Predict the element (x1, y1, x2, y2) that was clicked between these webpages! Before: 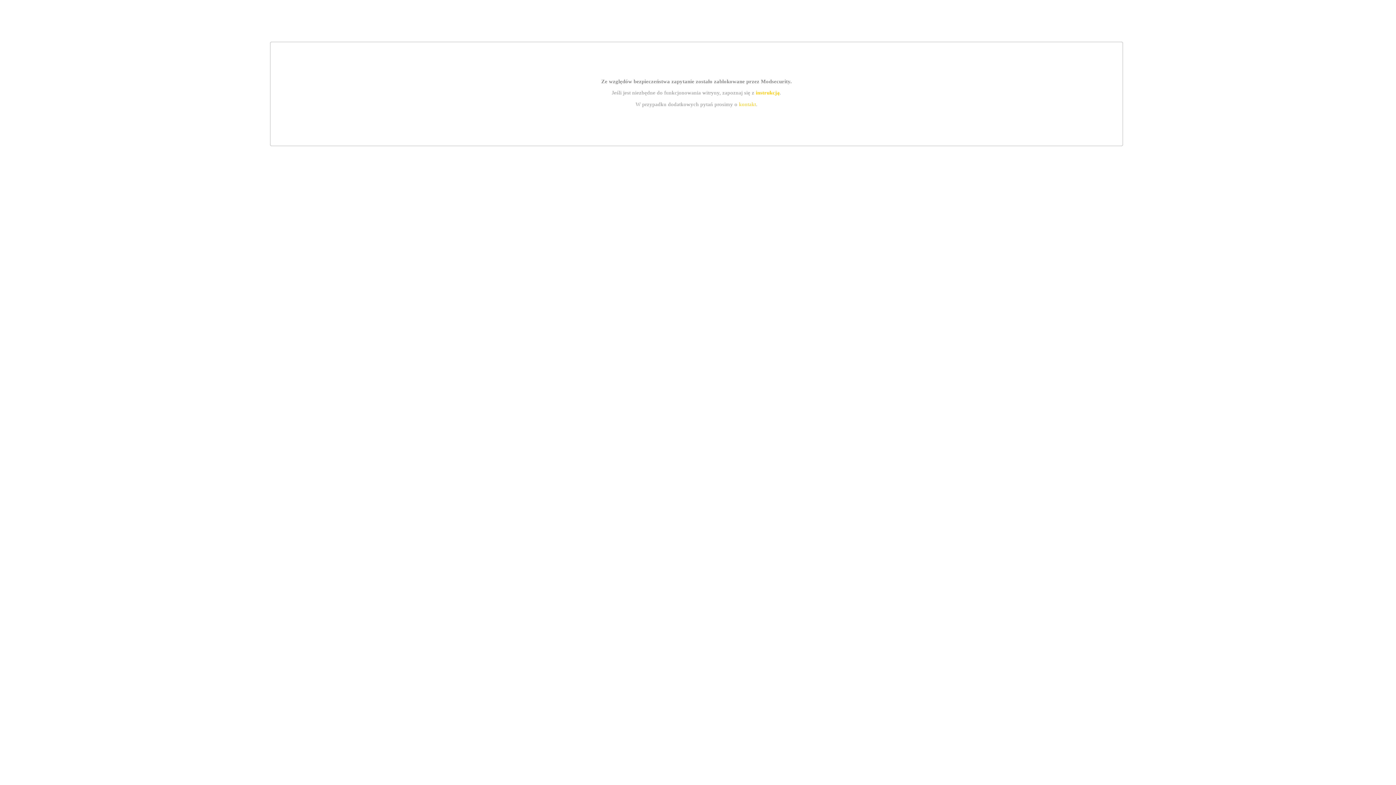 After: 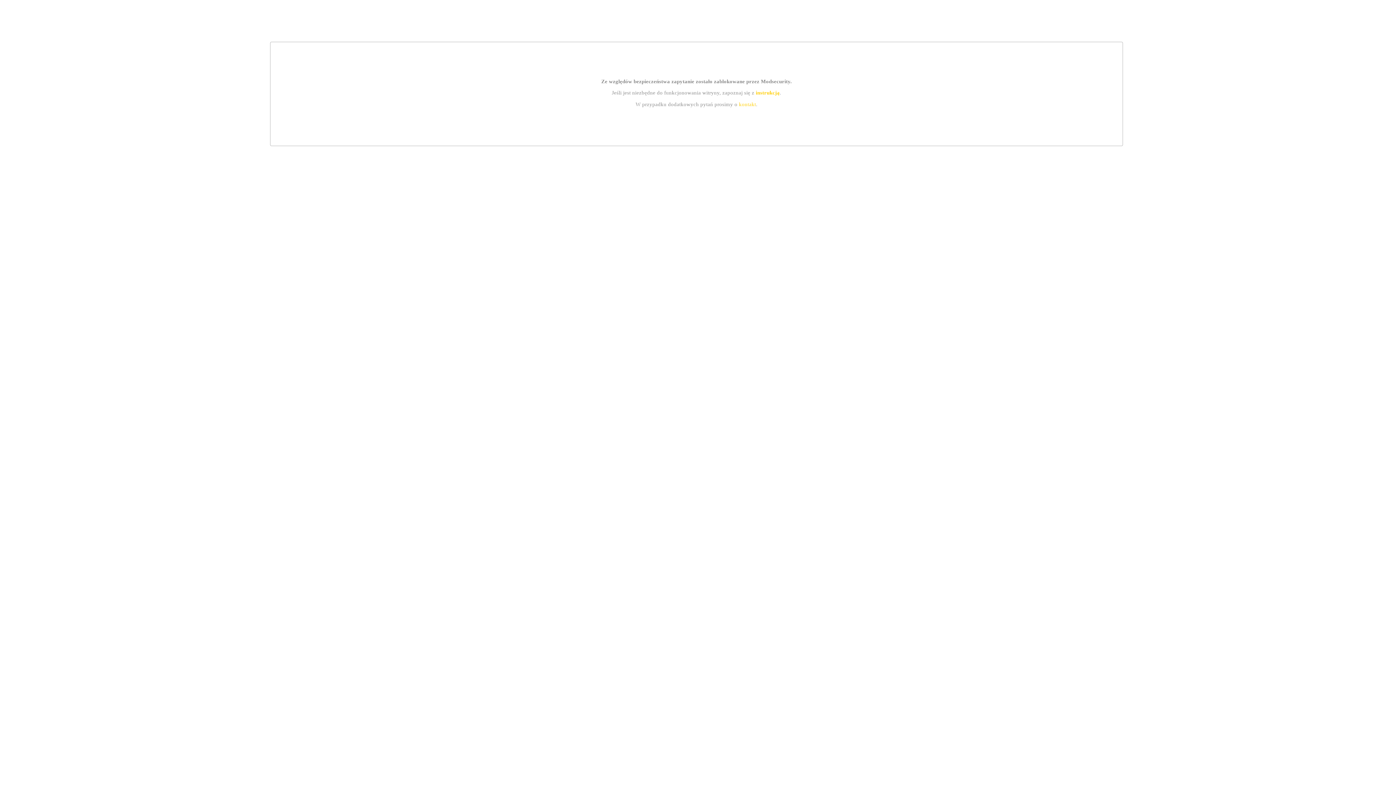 Action: bbox: (739, 101, 756, 107) label: kontakt